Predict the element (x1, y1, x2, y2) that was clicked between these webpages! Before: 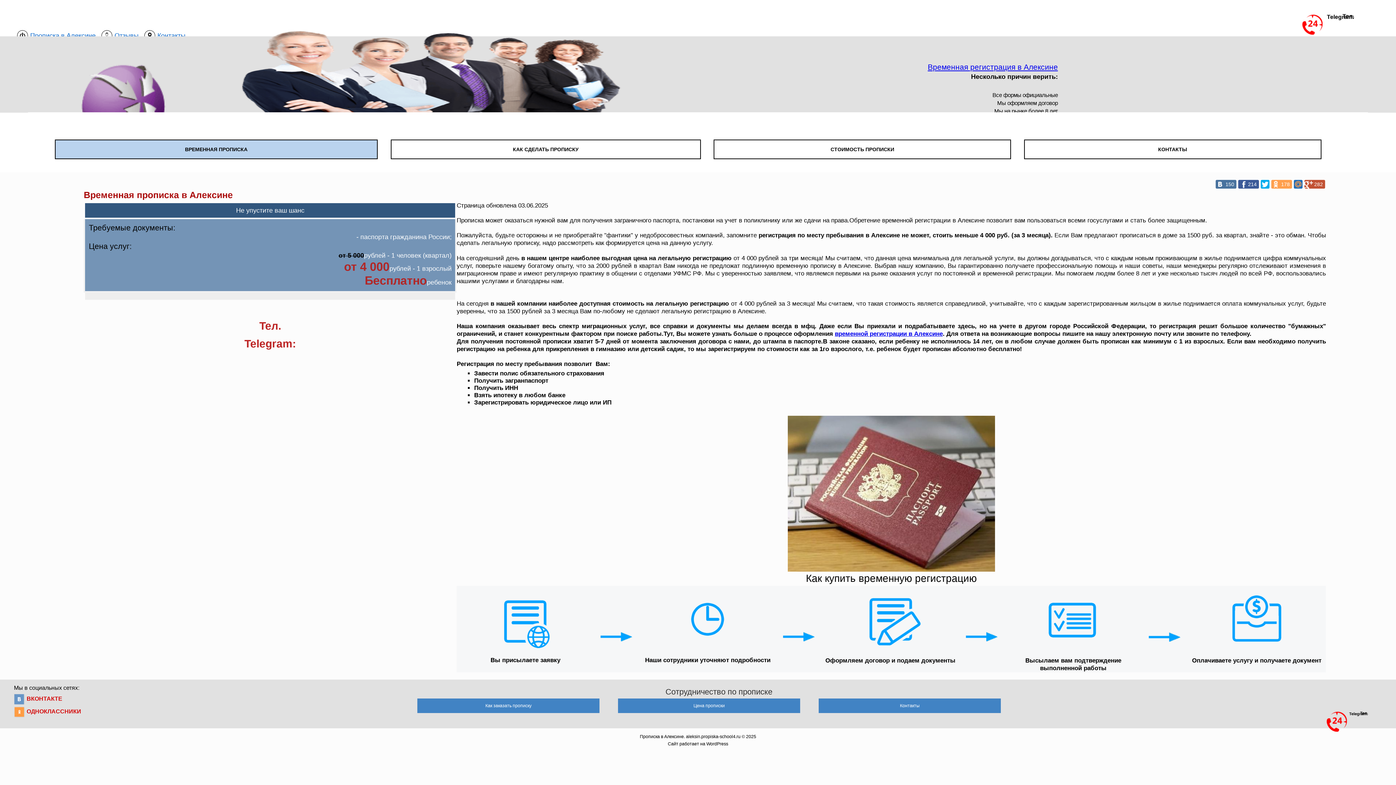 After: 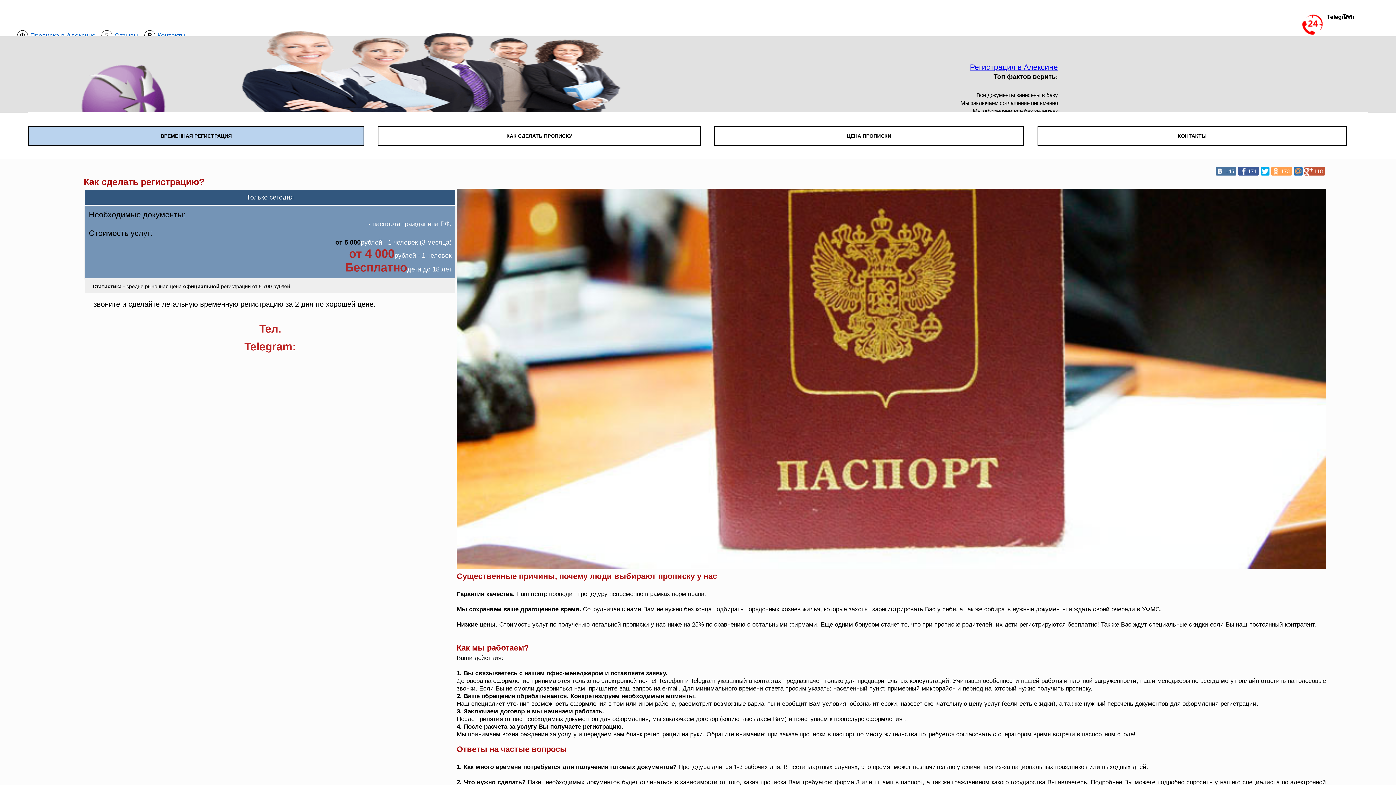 Action: bbox: (835, 330, 943, 337) label: временной регистрации в Алексине